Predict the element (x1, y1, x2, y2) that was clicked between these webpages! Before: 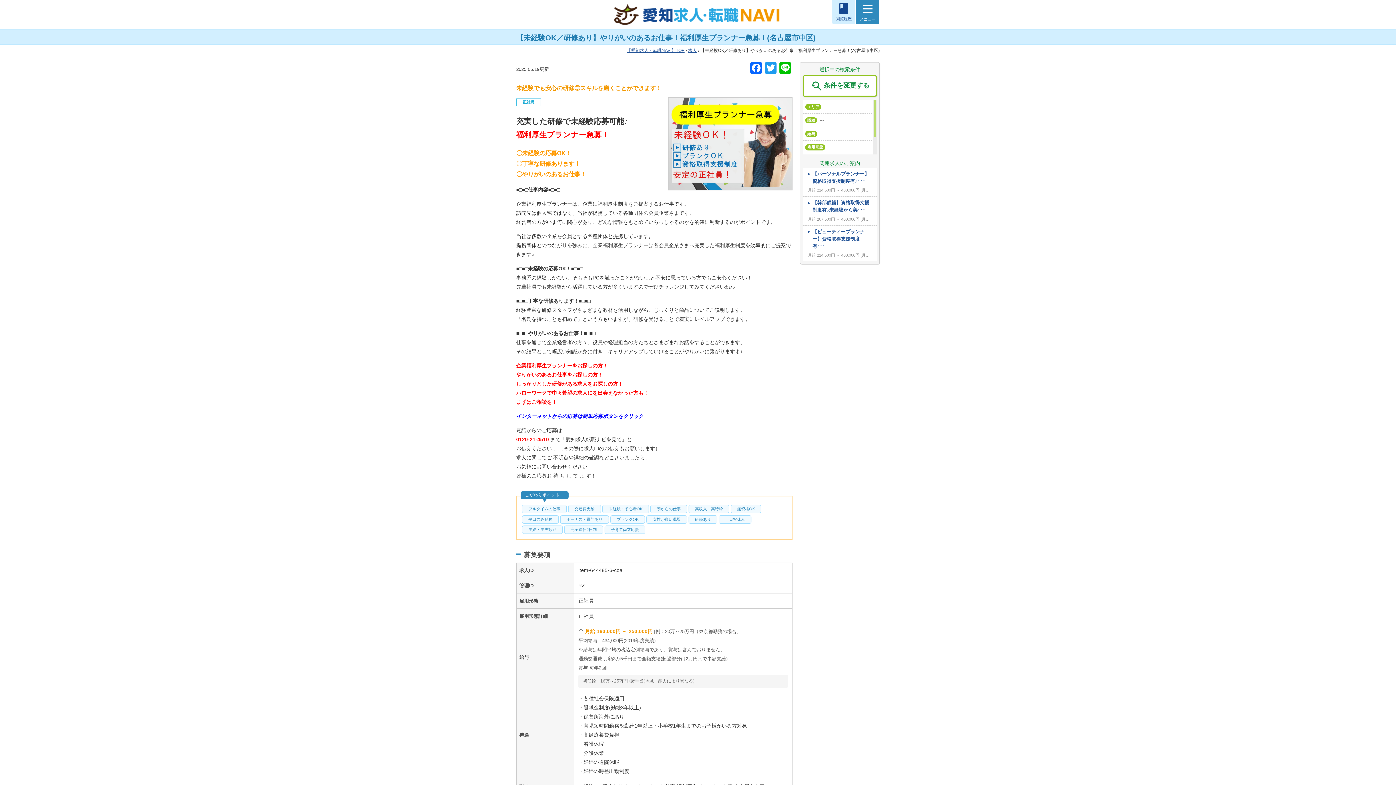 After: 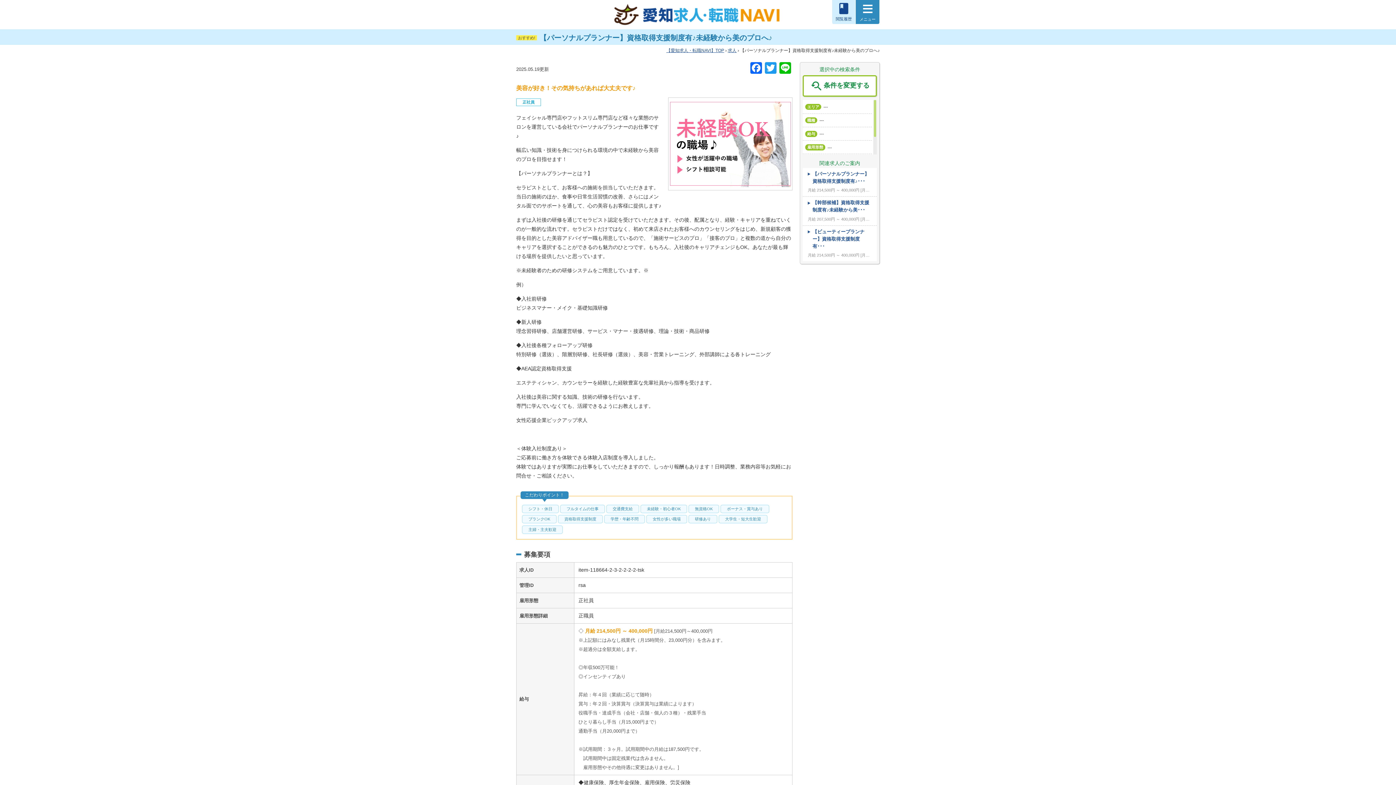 Action: bbox: (802, 167, 877, 196) label: 【パーソナルプランナー】資格取得支援制度有♪･･･

月給 214,500円 ～ 400,000円 月給214,500円～400,000円 ※上記額にはみなし残業代（月15時間分、23,000円分）を含みます。 ※超過分は全額支給します。 ◎年収500万可能！ ◎インセンティブあり 昇給：年４回（業績に応じて随時） 賞与：年２回・決算賞与（決算賞与は業績によります） 役職手当・達成手当（会社・店舗・個人の３種）・残業手当 ひとり暮らし手当（月15,000円まで） 通勤手当（月20,000円まで） ※試用期間：３ヶ月。試用期間中の月給は187,500円です。 　試用期間中は固定残業代は含みません。 　雇用形態やその他待遇に変更はありません。 名古屋市東区